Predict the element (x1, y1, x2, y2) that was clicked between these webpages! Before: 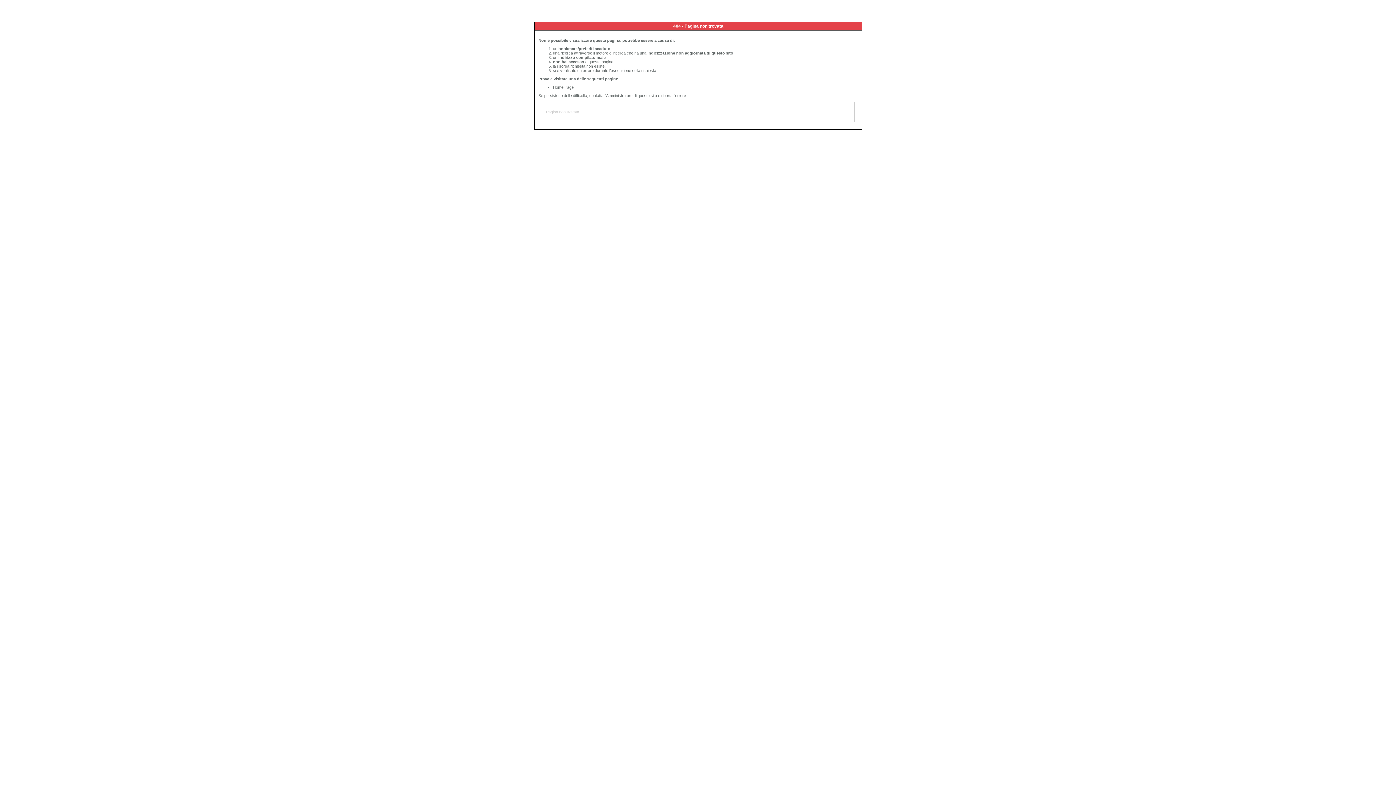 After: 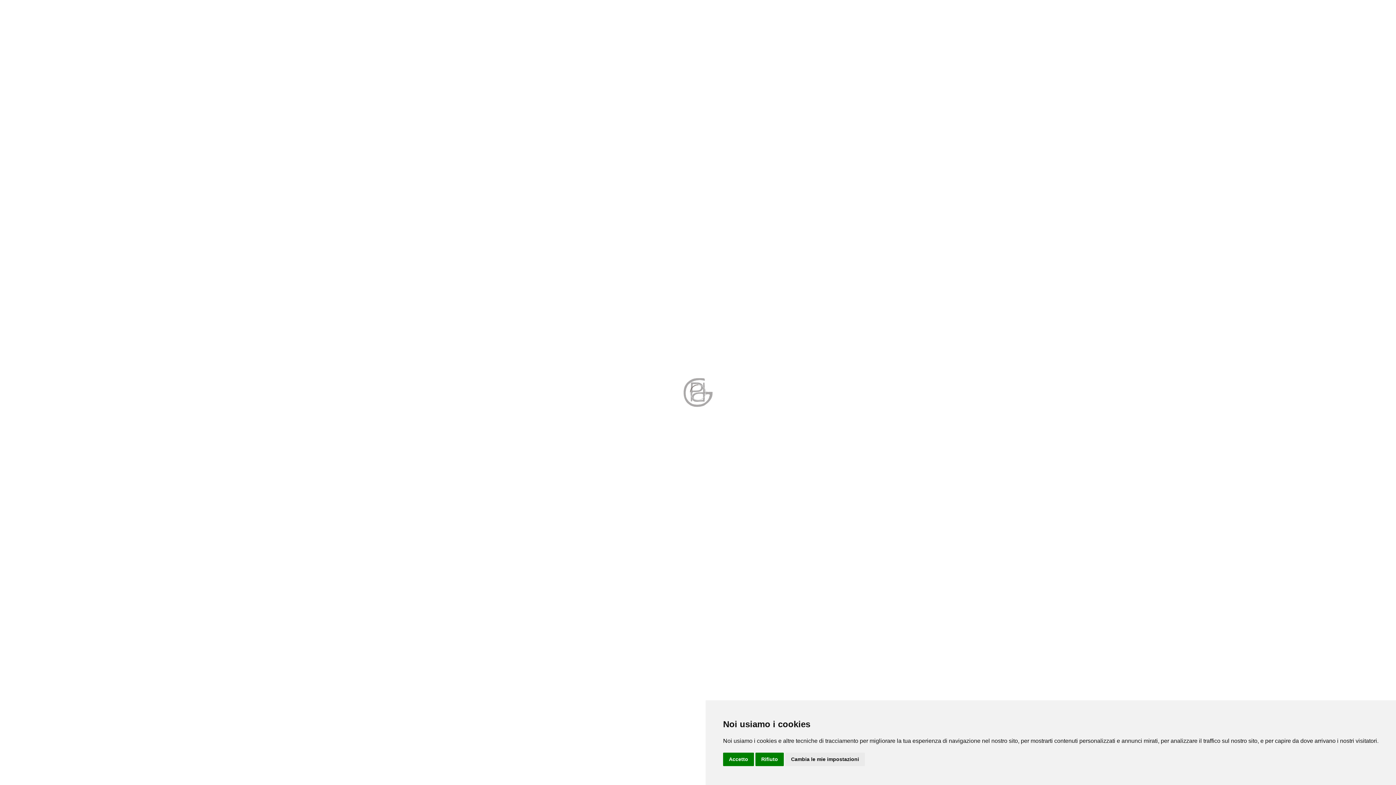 Action: label: Home Page bbox: (553, 85, 573, 89)